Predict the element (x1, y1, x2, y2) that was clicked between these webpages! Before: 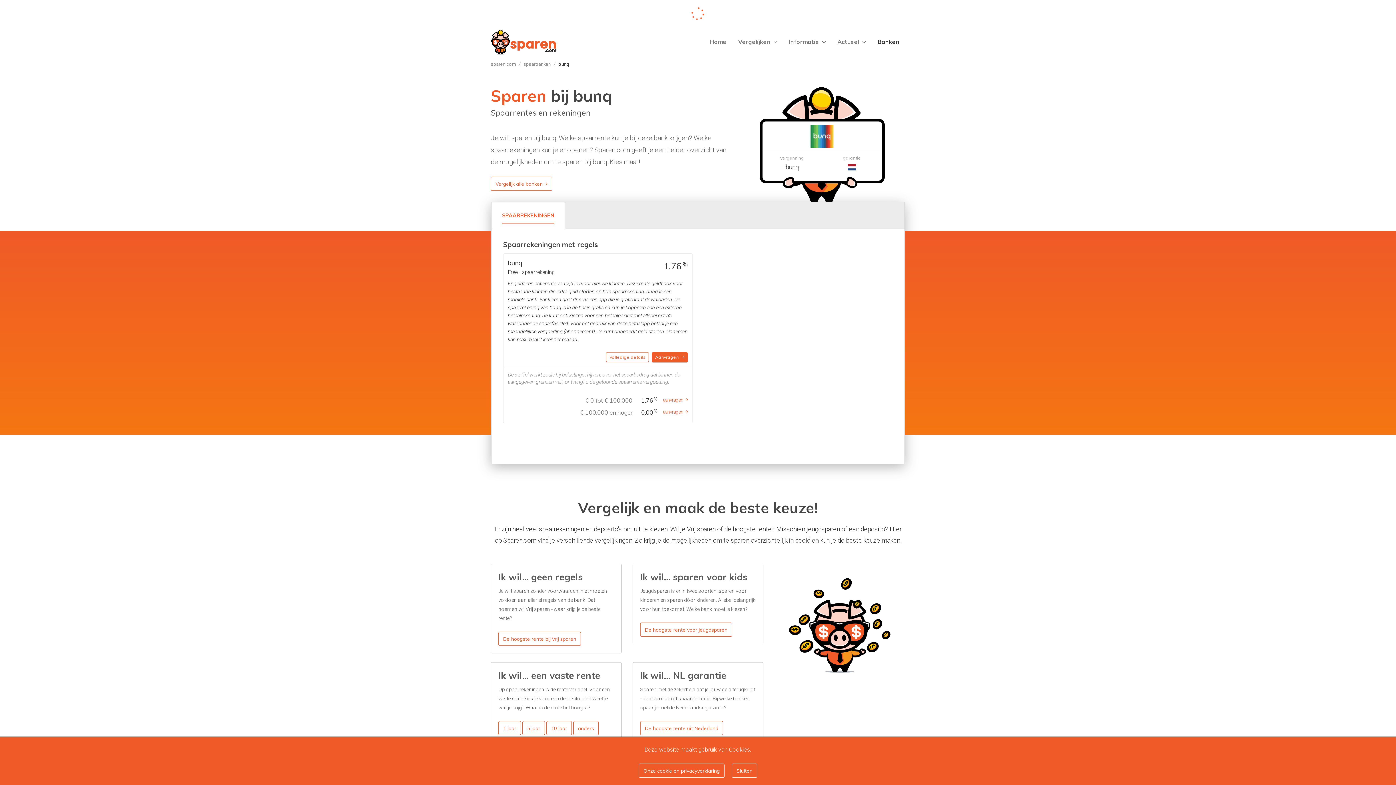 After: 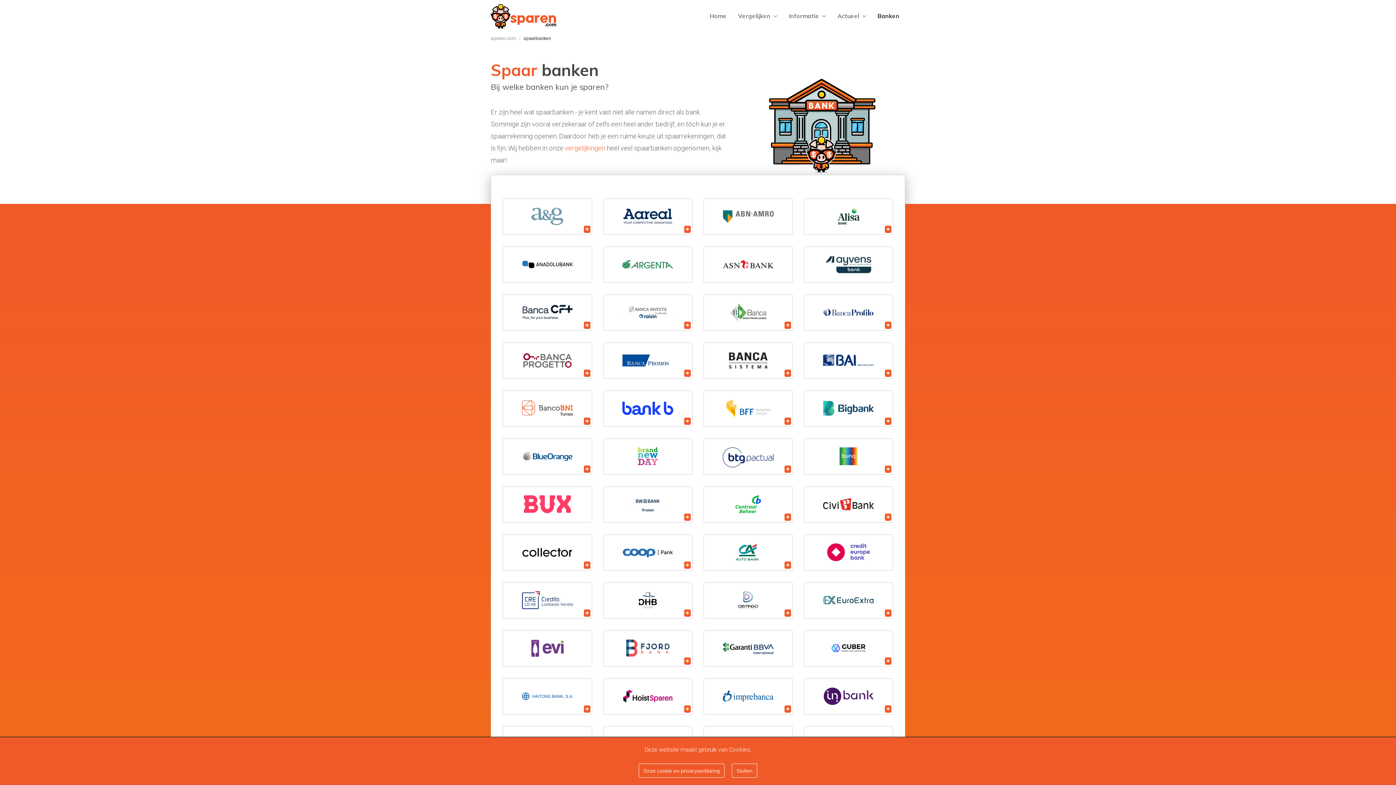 Action: label: Vergelijk alle banken bbox: (490, 176, 552, 190)